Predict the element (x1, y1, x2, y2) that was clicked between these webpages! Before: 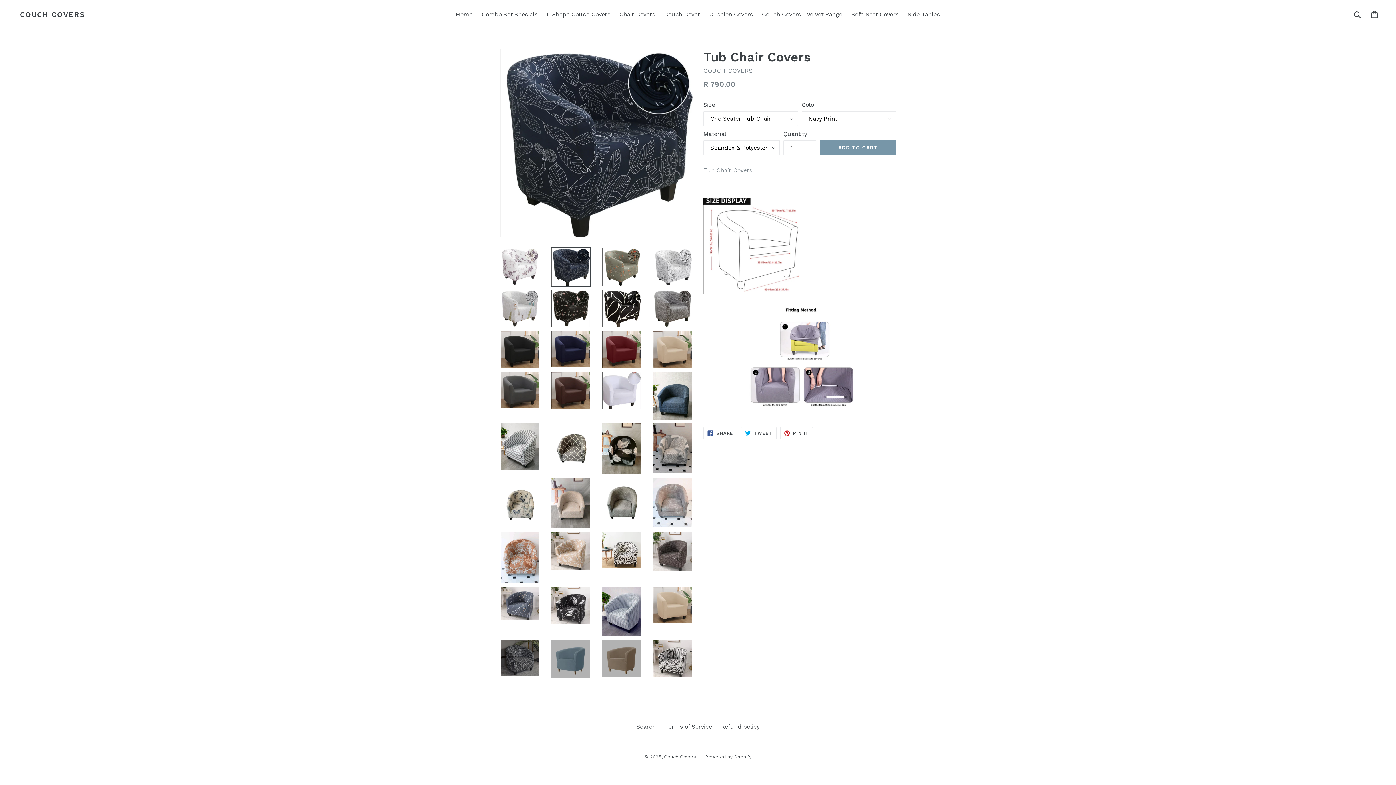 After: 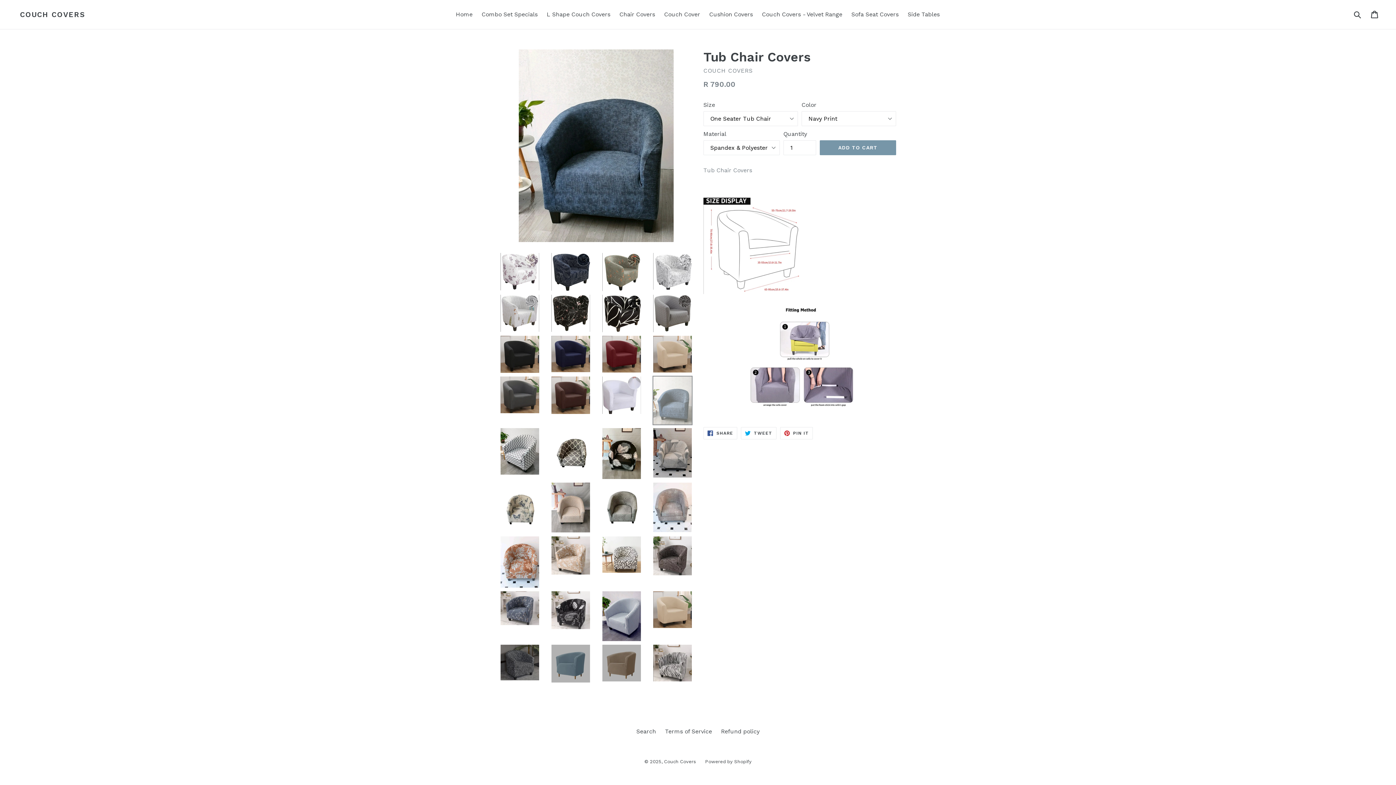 Action: bbox: (652, 371, 692, 420)